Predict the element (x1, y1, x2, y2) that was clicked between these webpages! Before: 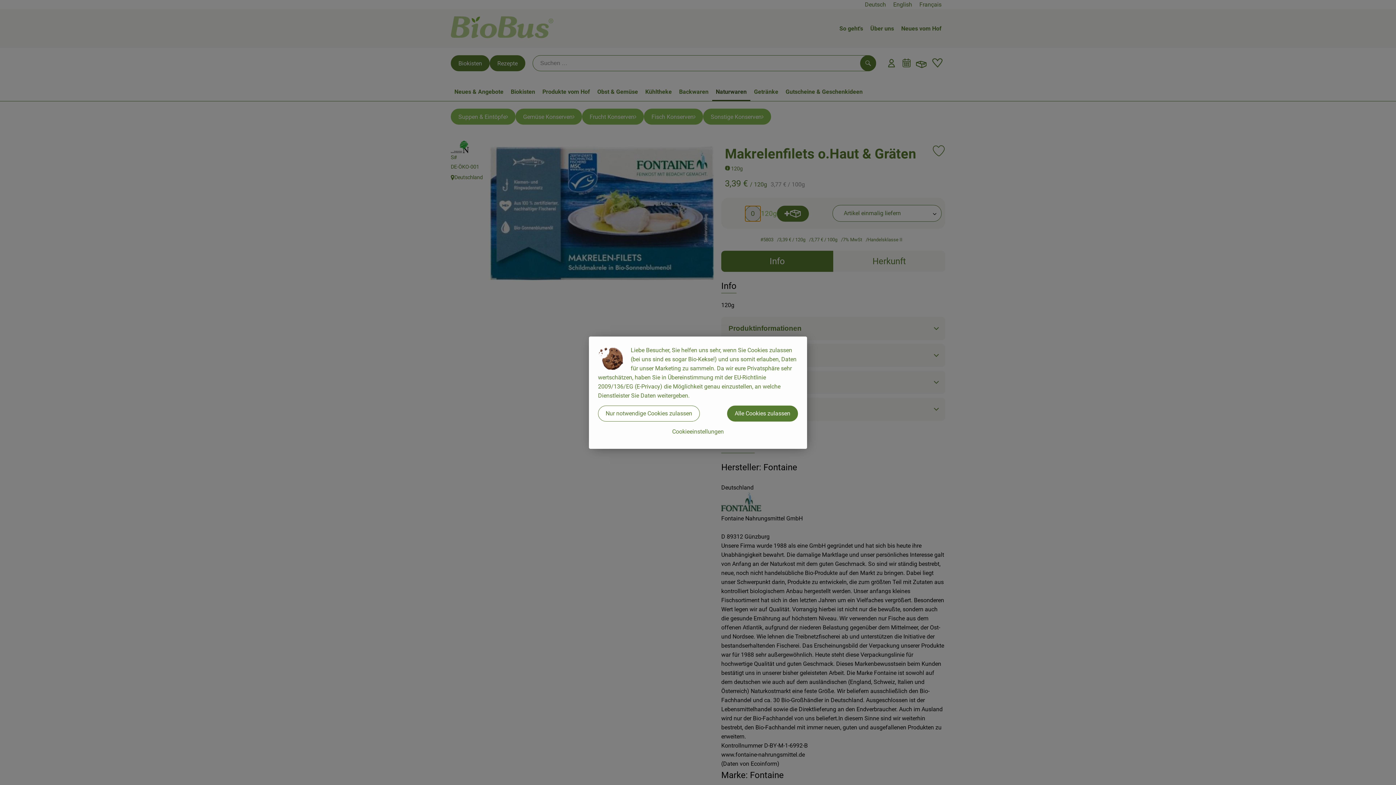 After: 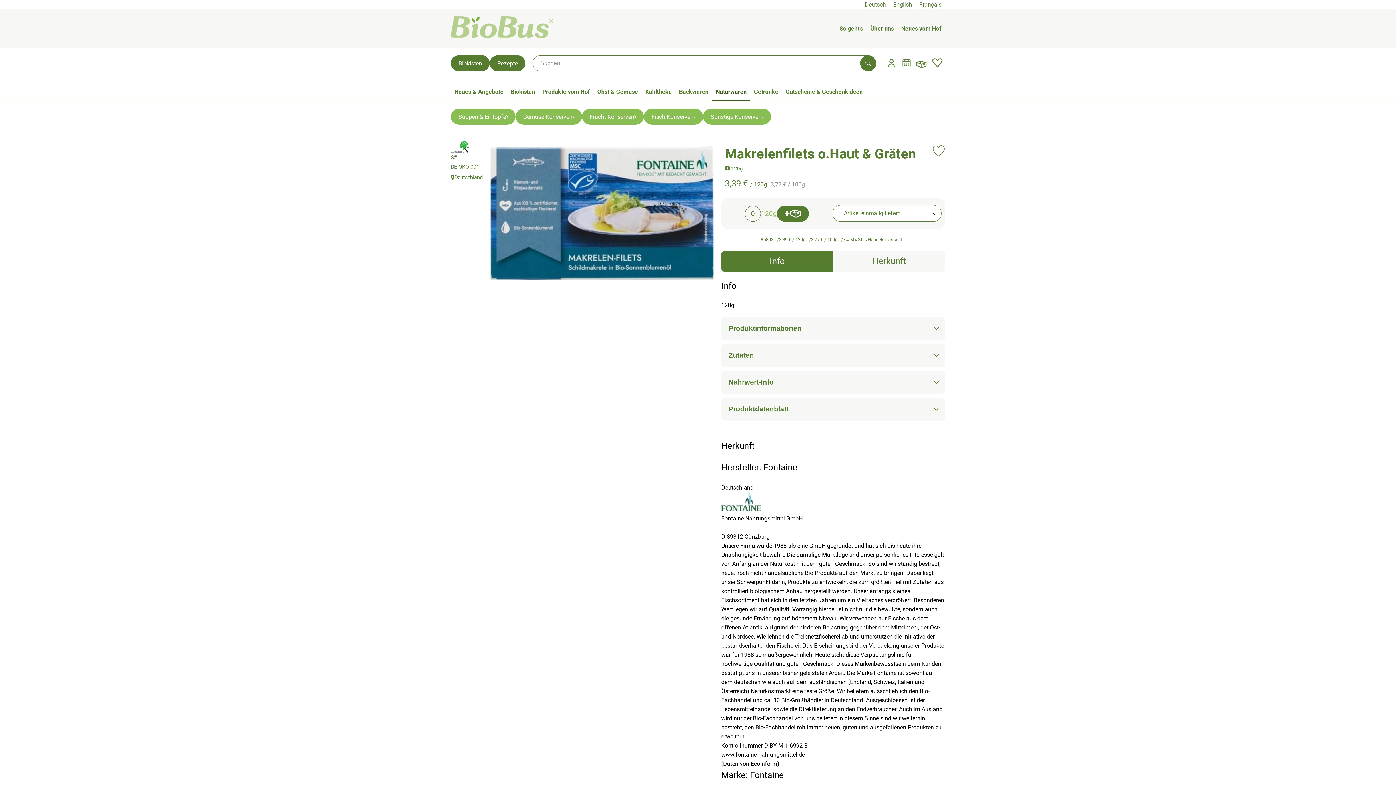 Action: label: Nur notwendige Cookies zulassen bbox: (598, 405, 700, 421)